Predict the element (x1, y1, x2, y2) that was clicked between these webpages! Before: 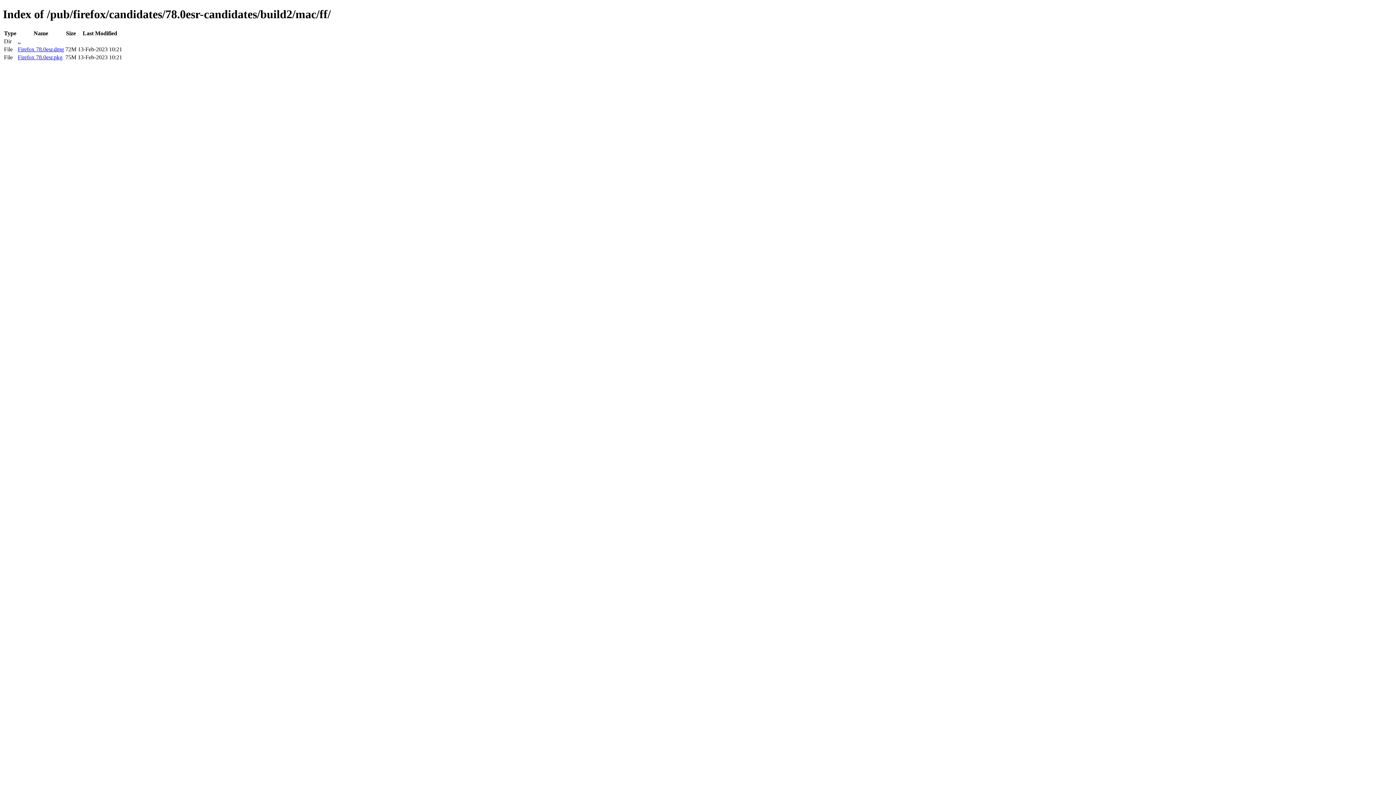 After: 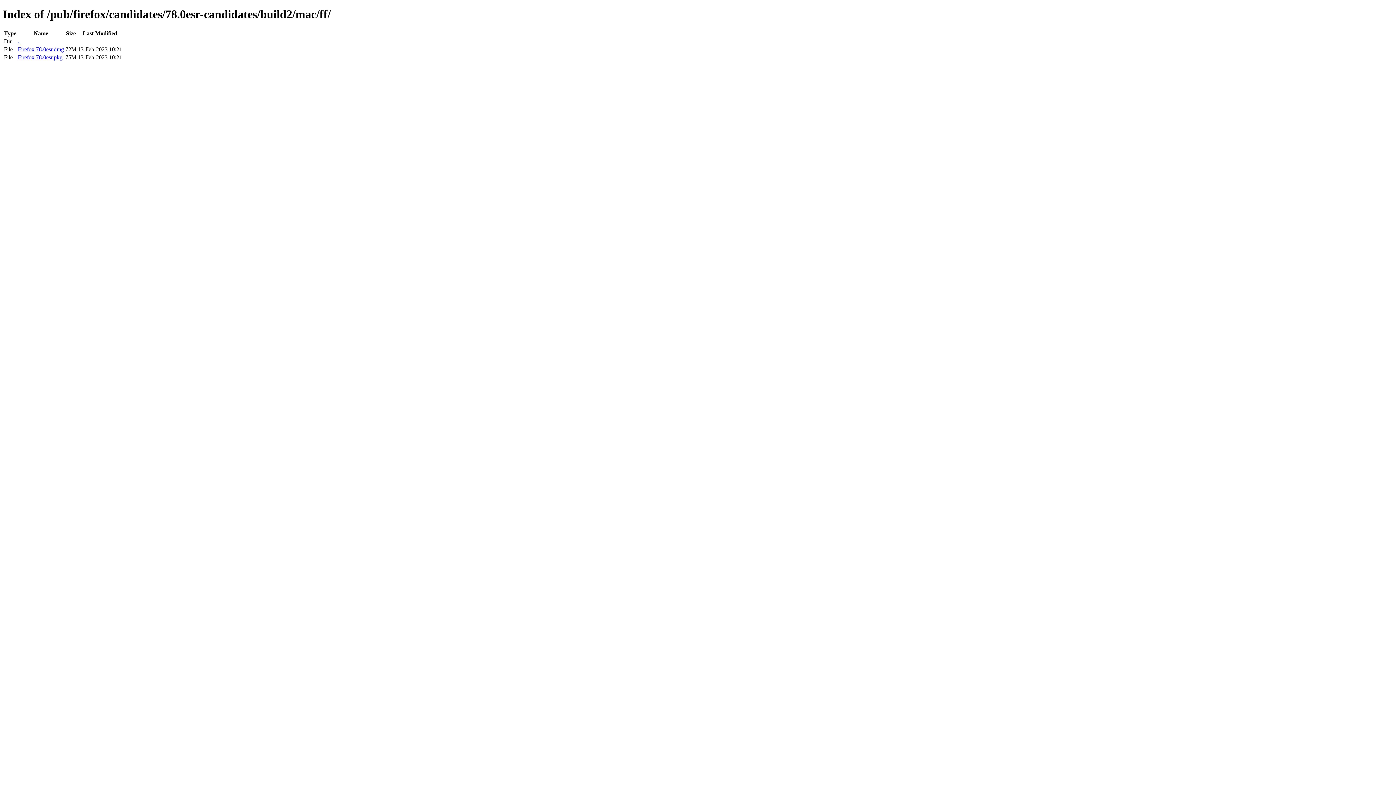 Action: label: Firefox 78.0esr.pkg bbox: (17, 54, 62, 60)